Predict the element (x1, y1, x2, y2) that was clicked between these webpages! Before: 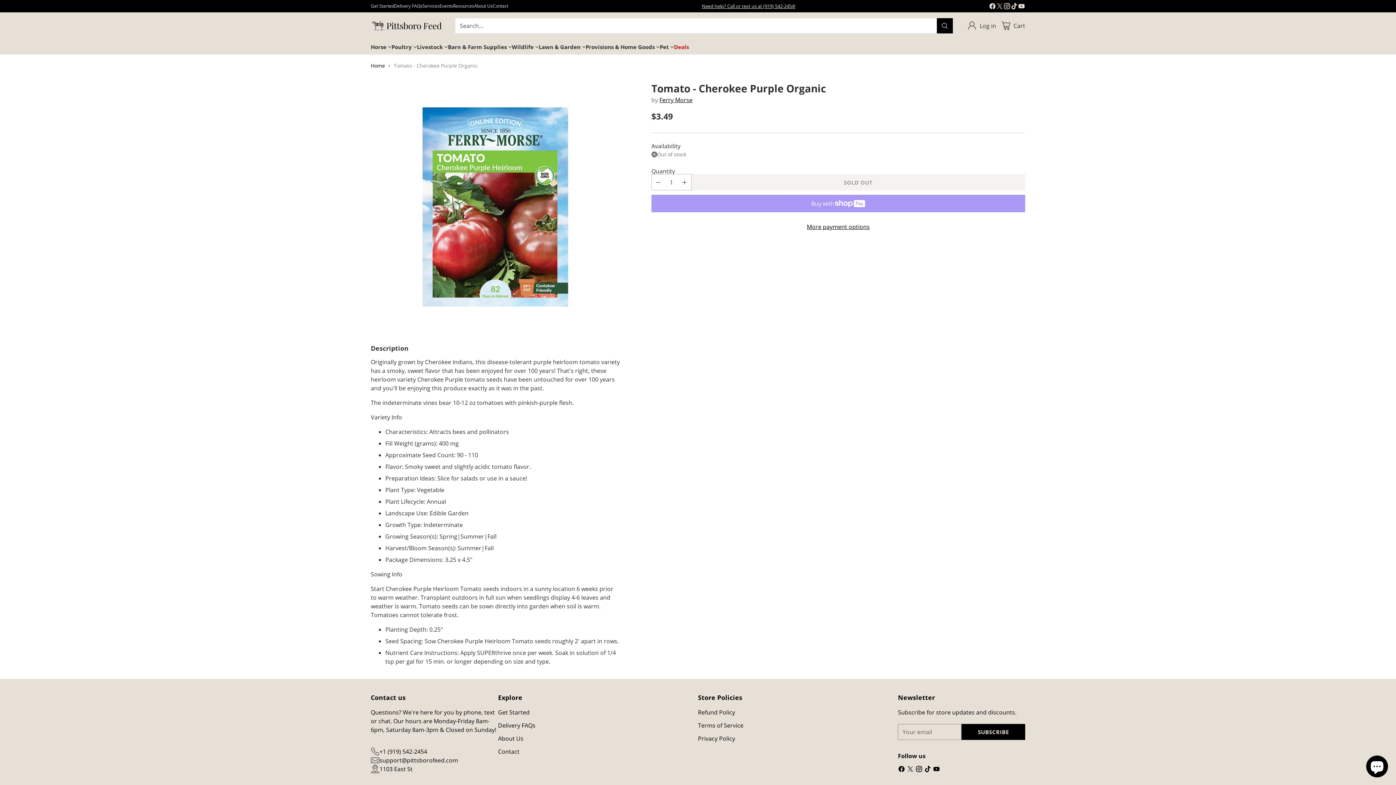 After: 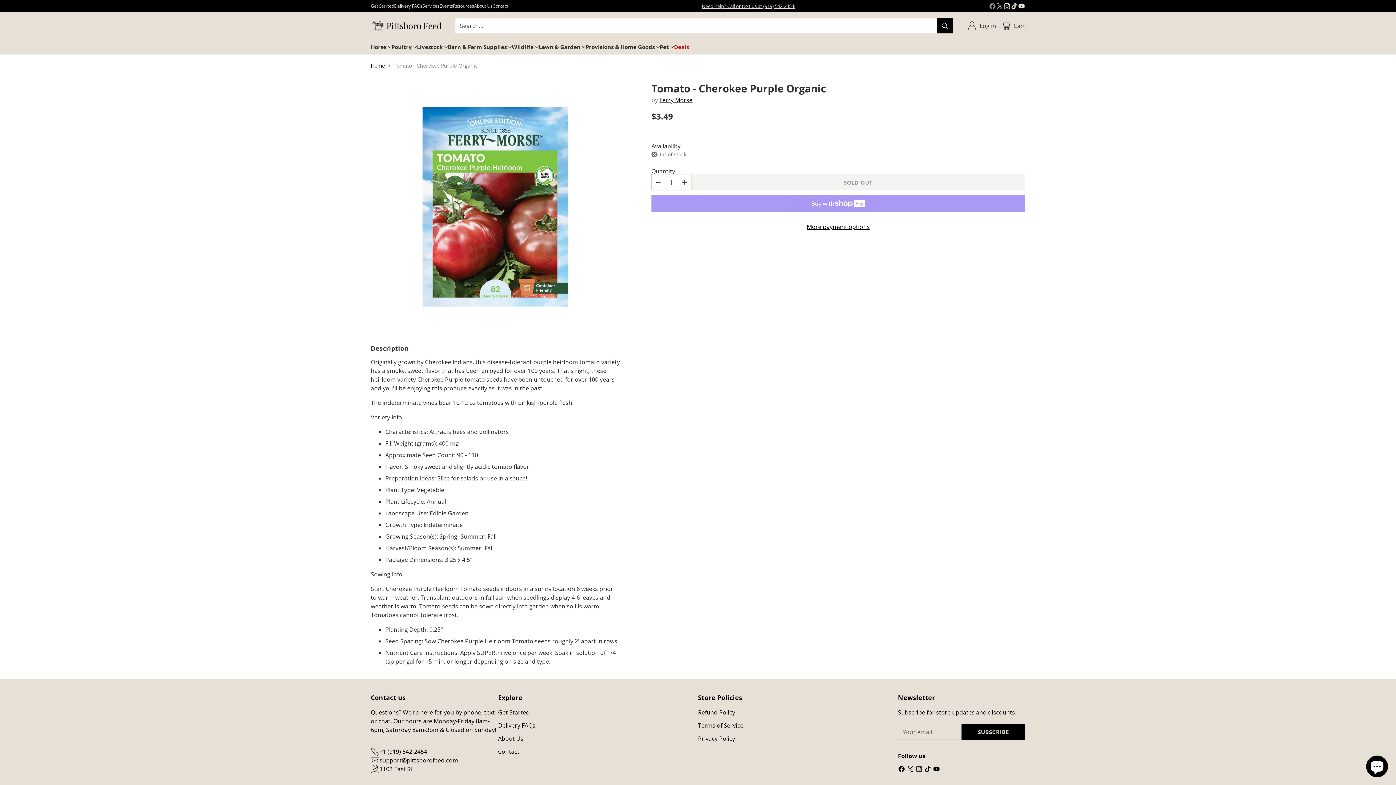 Action: bbox: (989, 2, 996, 12)